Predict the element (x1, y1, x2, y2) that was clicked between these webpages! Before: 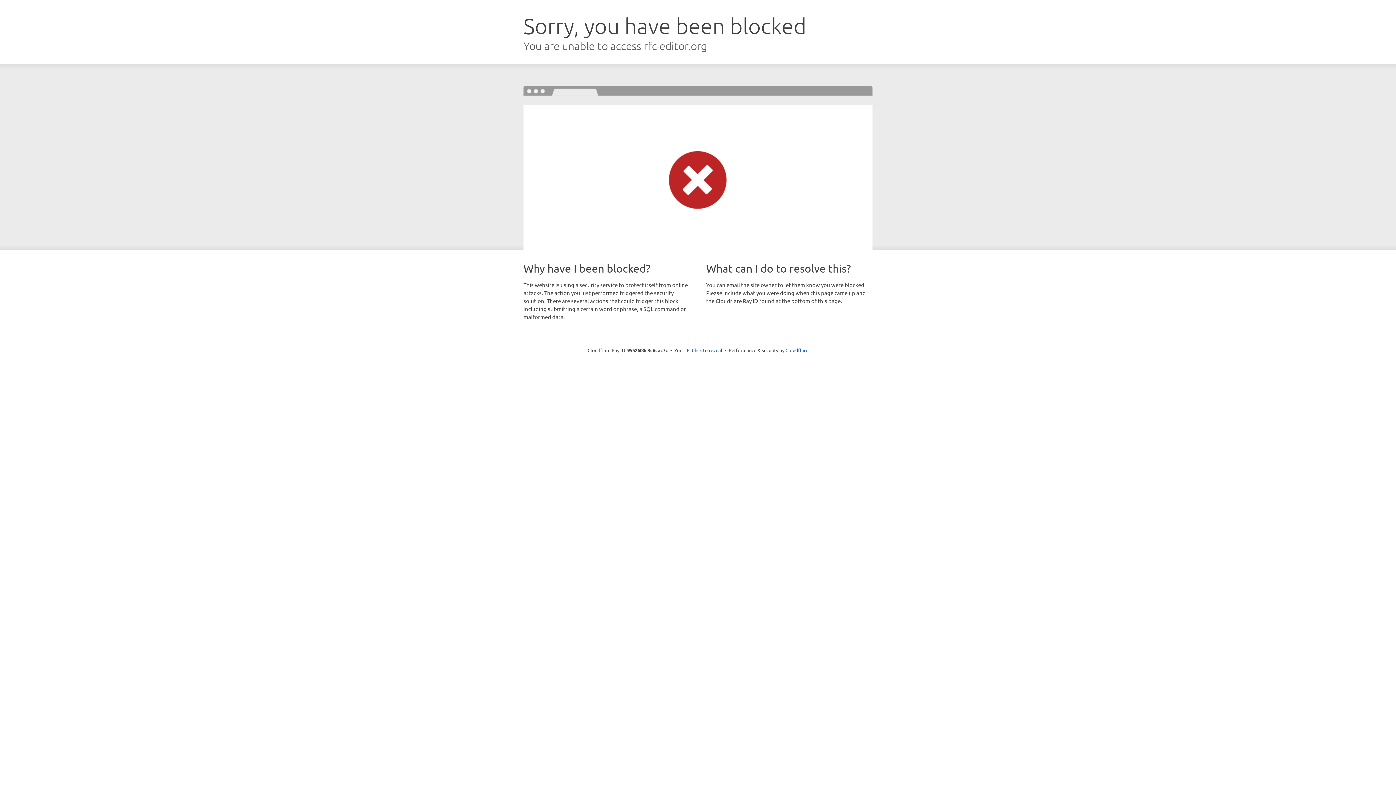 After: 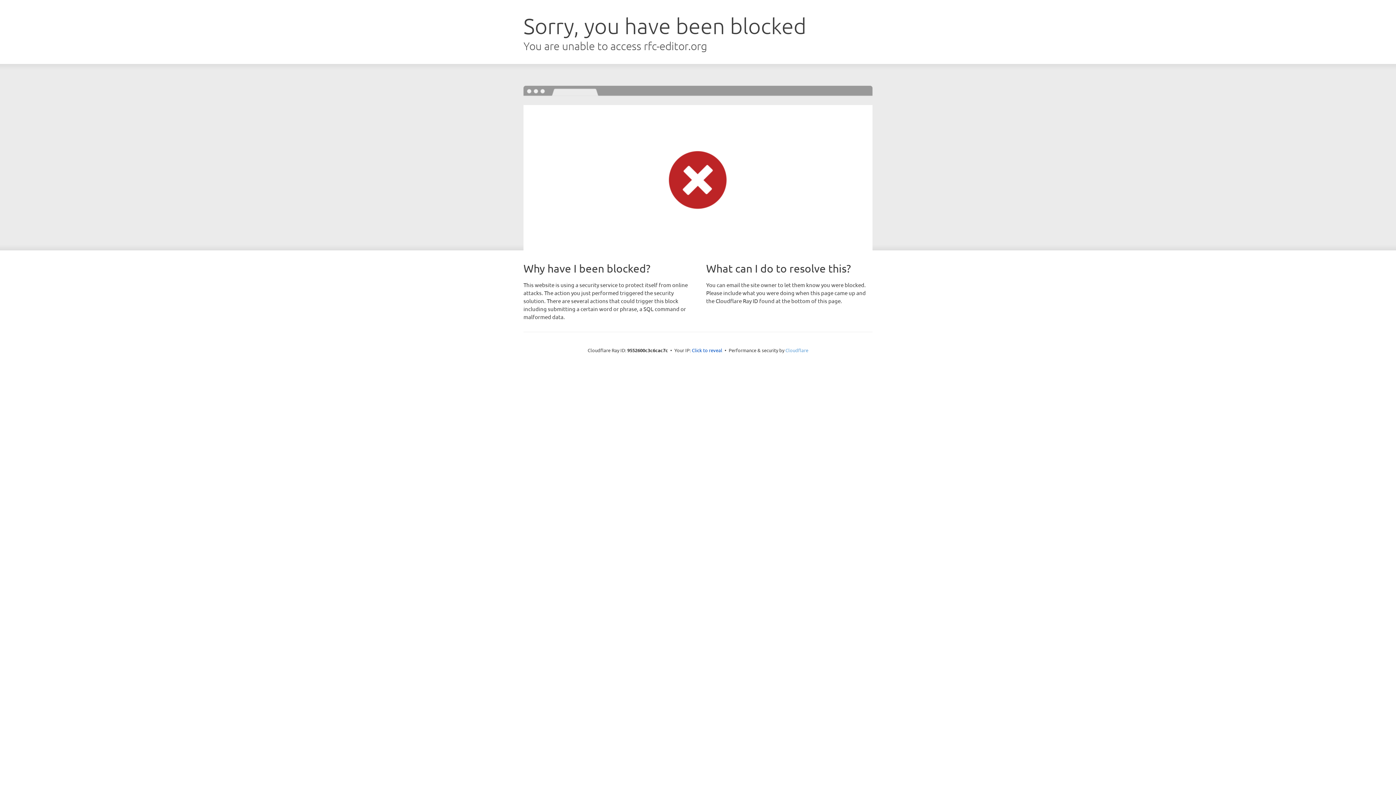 Action: label: Cloudflare bbox: (785, 347, 808, 353)